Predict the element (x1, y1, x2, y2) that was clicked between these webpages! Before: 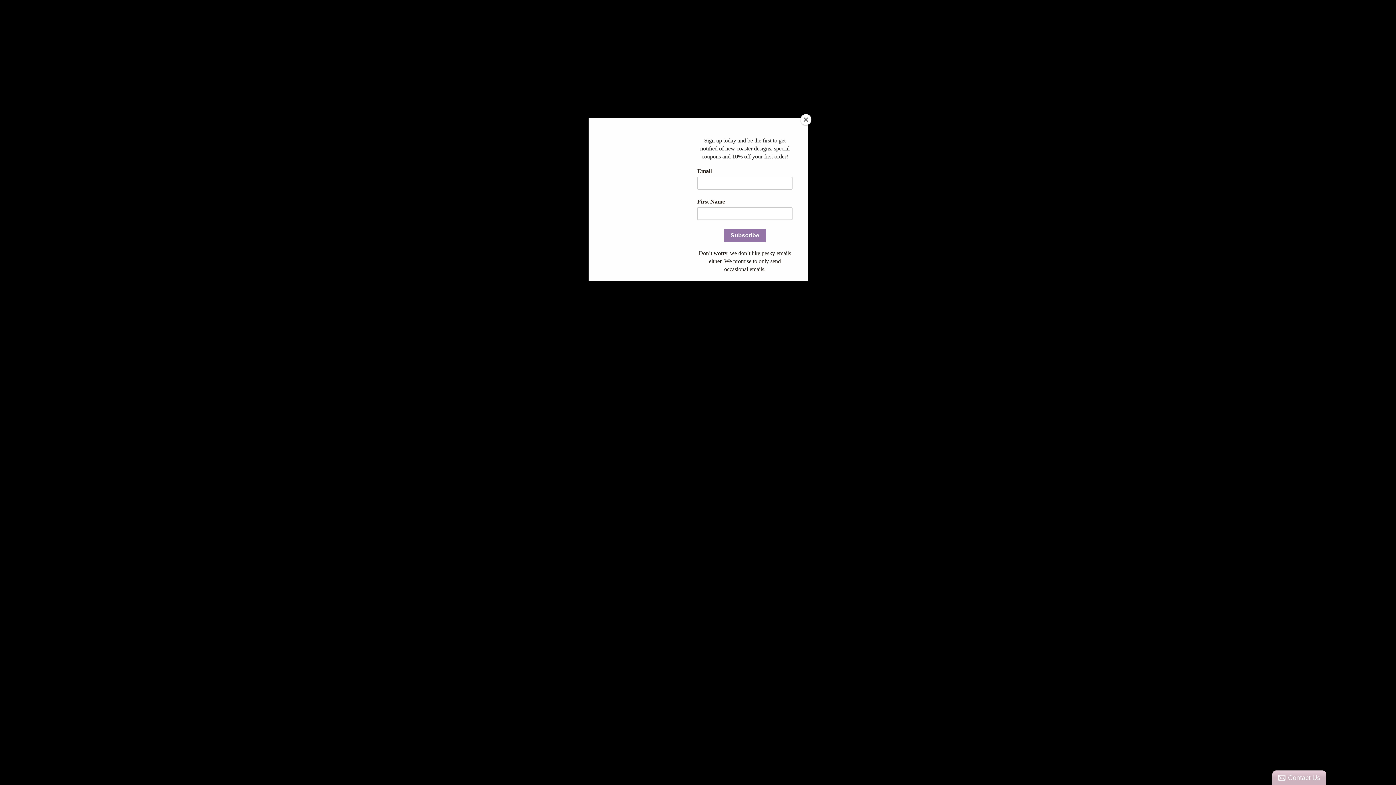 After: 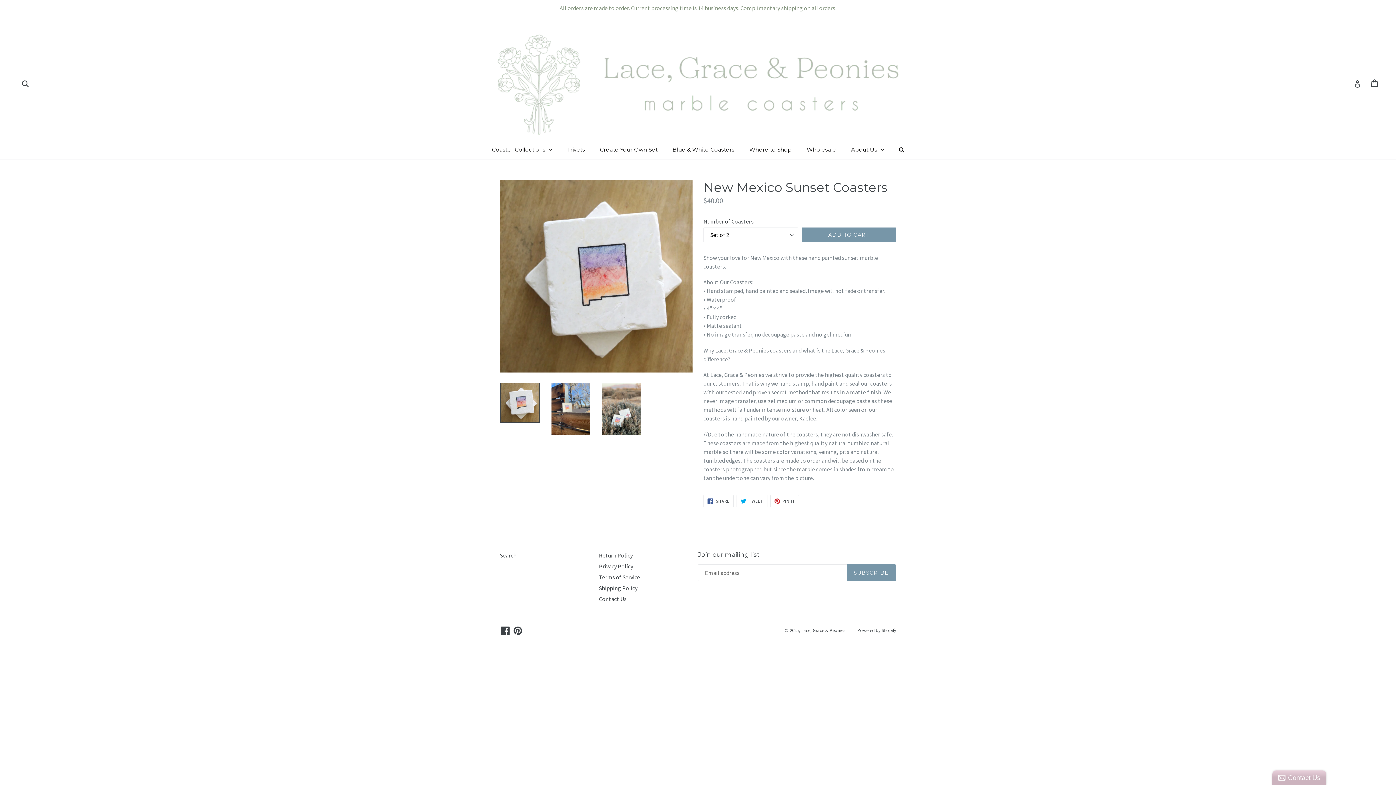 Action: label: Close bbox: (800, 114, 811, 125)